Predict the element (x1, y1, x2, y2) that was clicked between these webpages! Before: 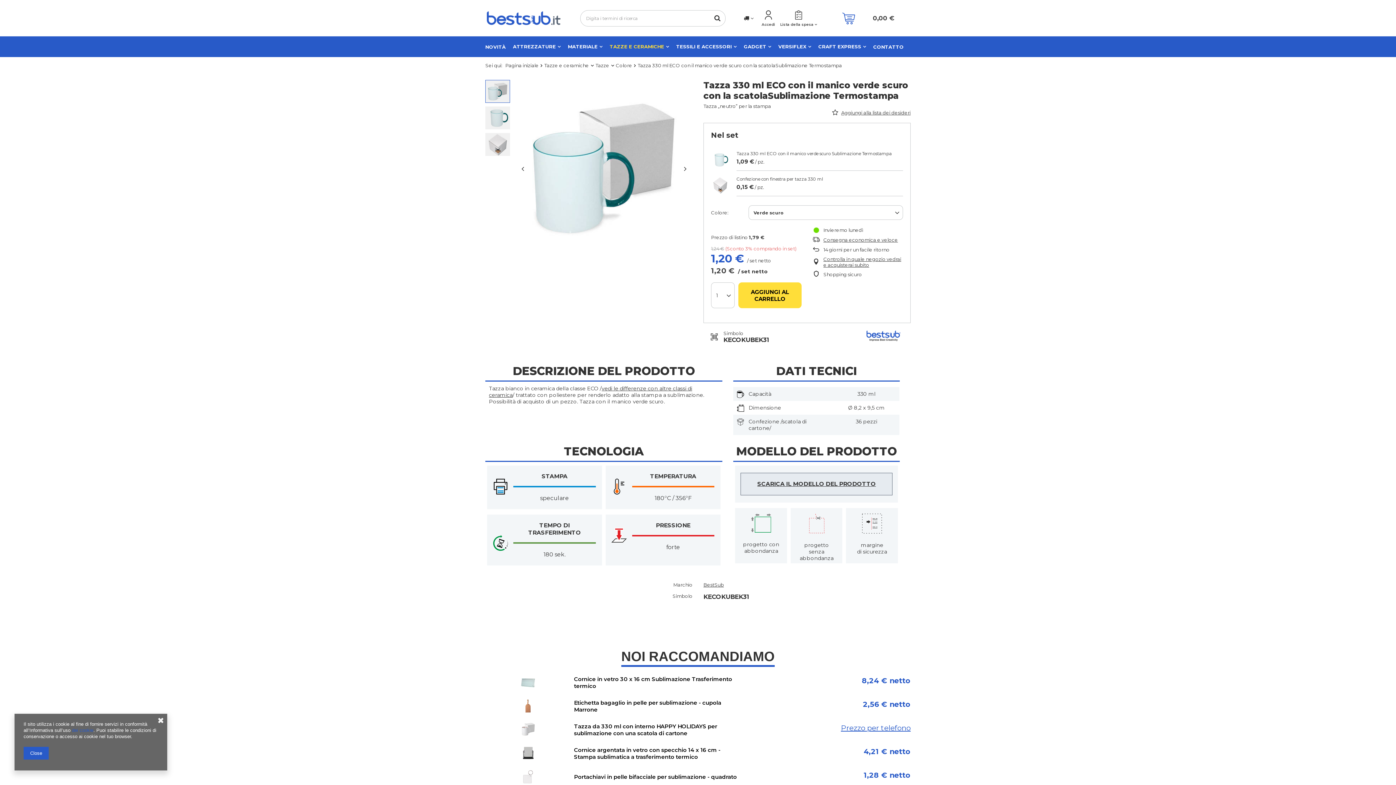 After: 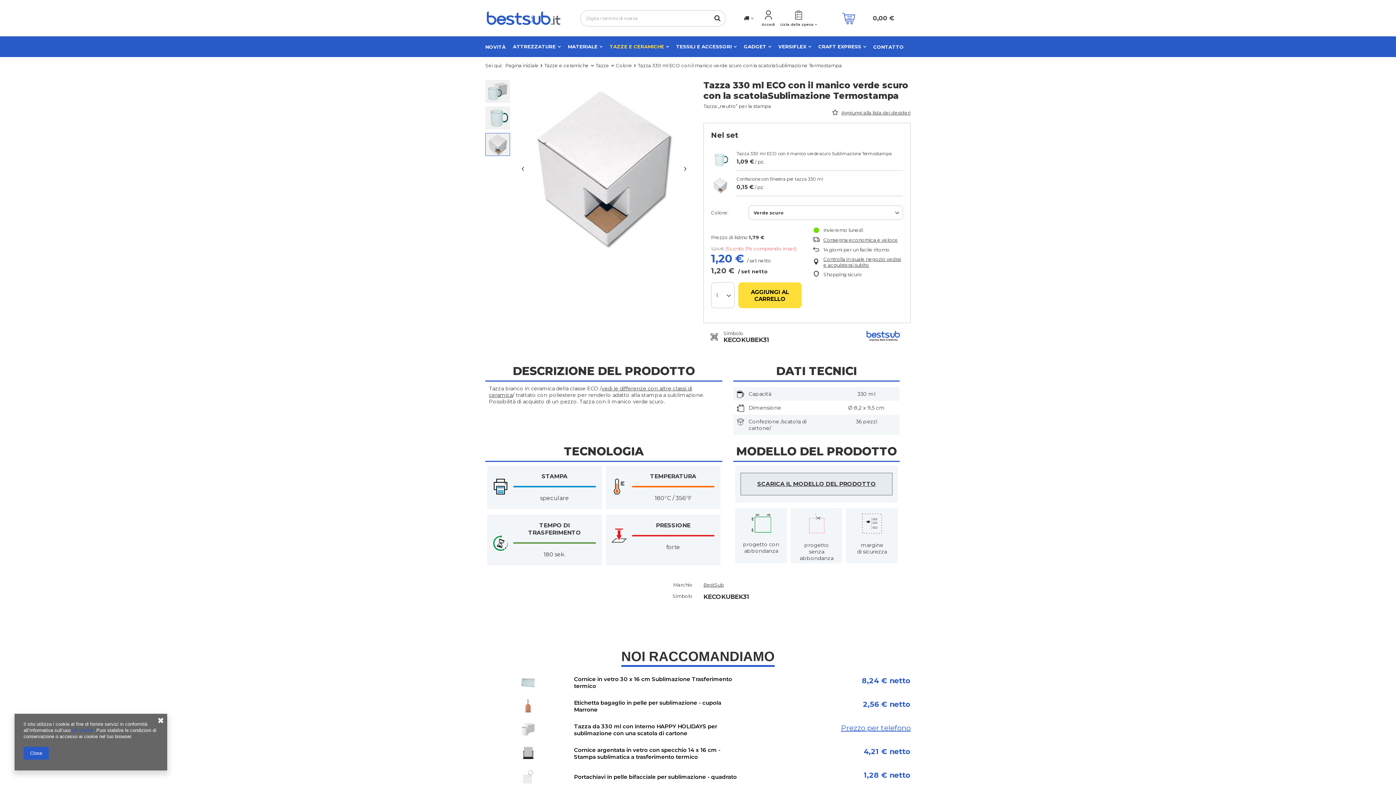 Action: bbox: (485, 133, 510, 156)